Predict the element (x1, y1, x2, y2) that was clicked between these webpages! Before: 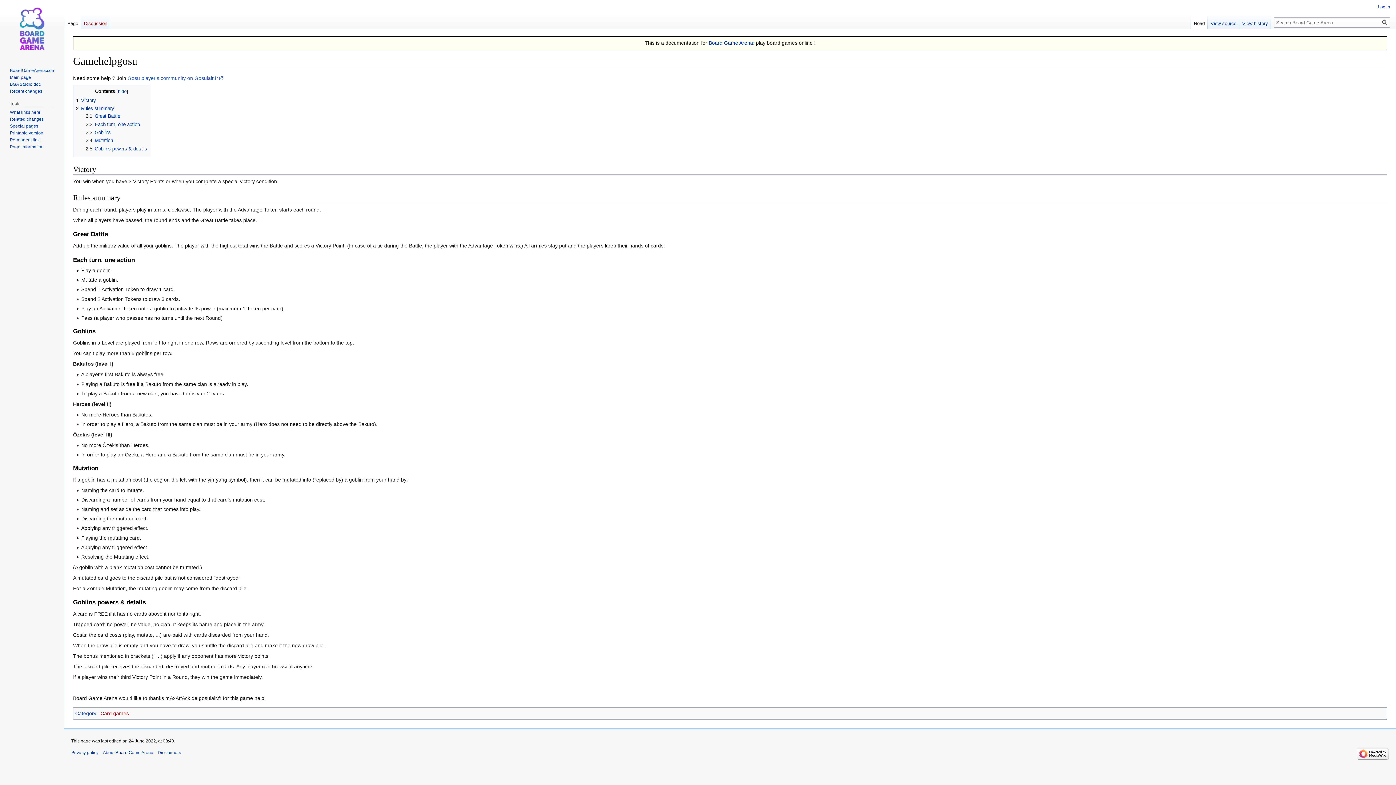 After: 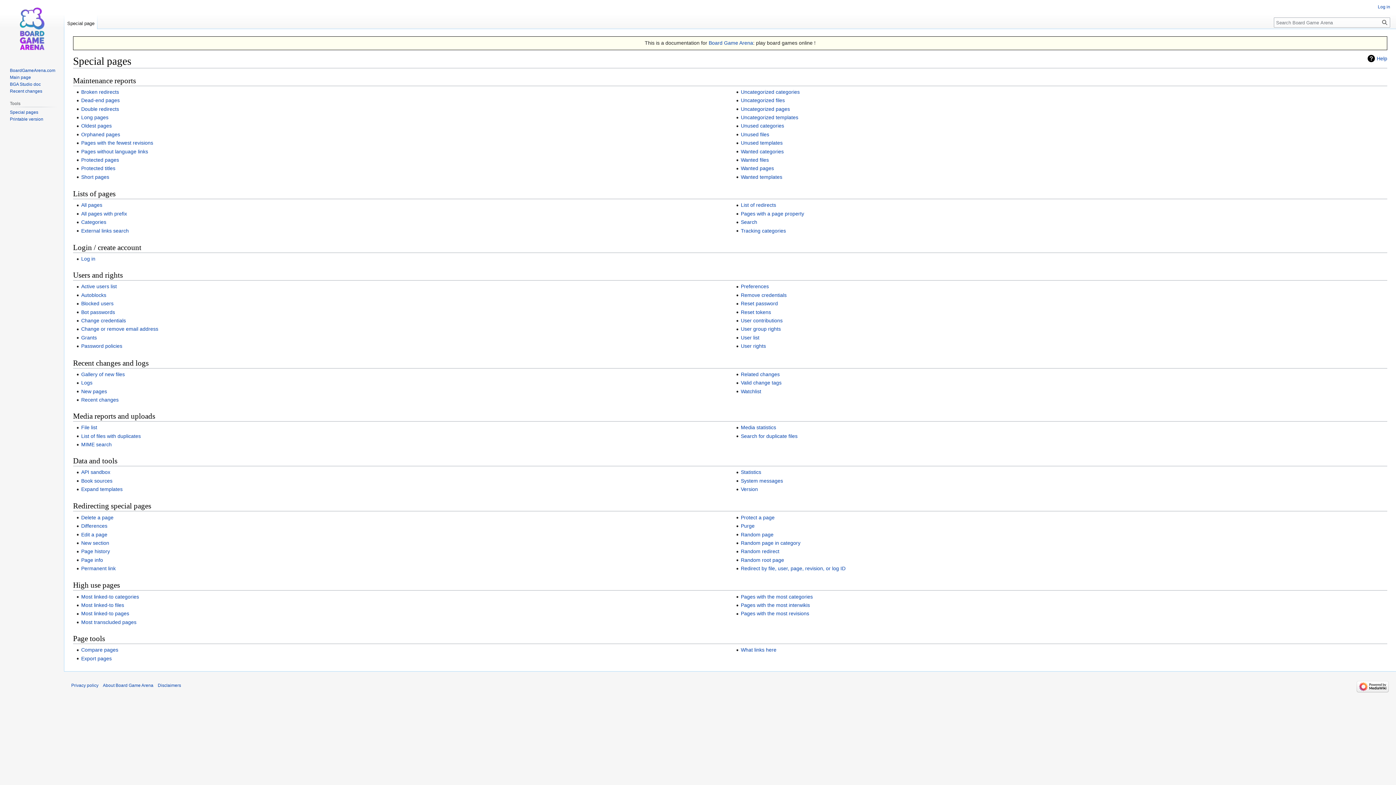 Action: label: Special pages bbox: (9, 123, 38, 128)